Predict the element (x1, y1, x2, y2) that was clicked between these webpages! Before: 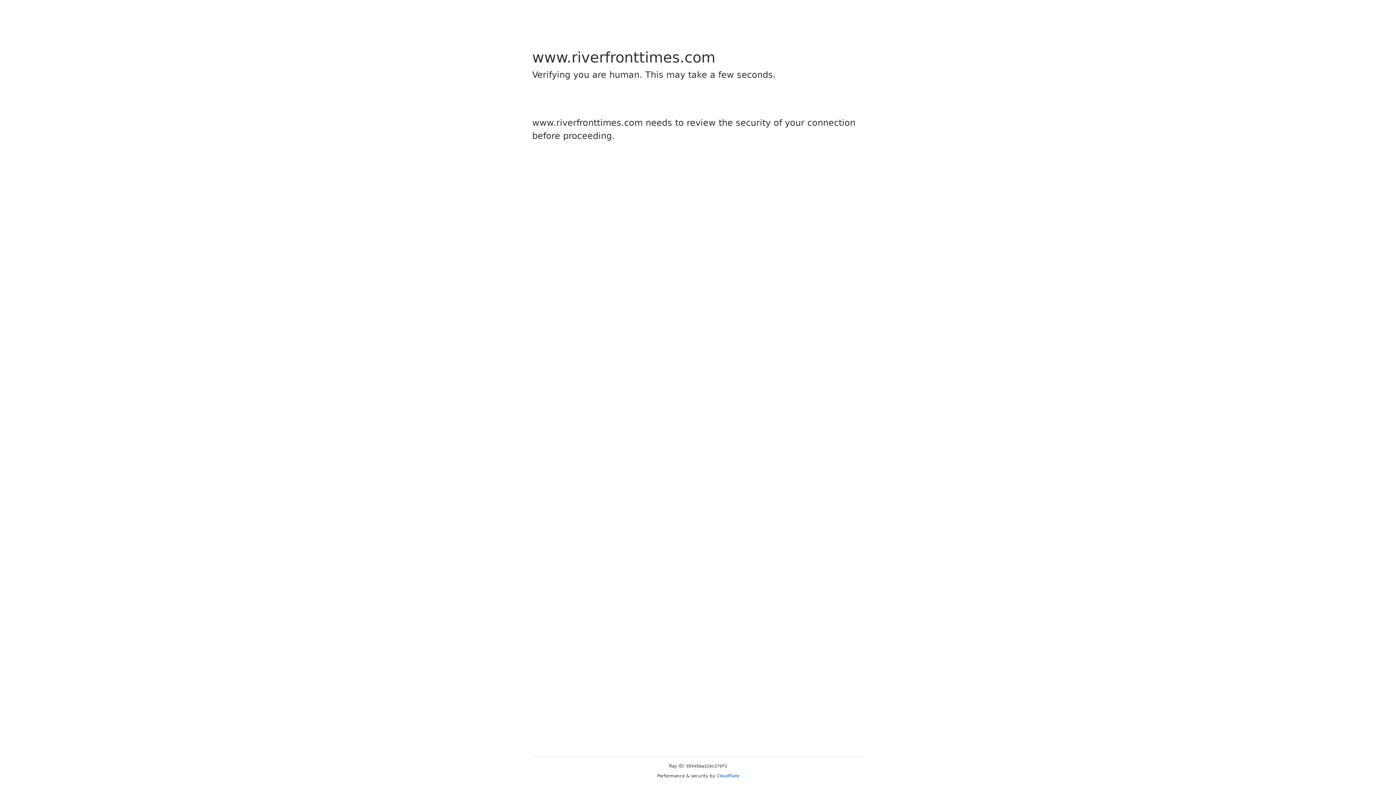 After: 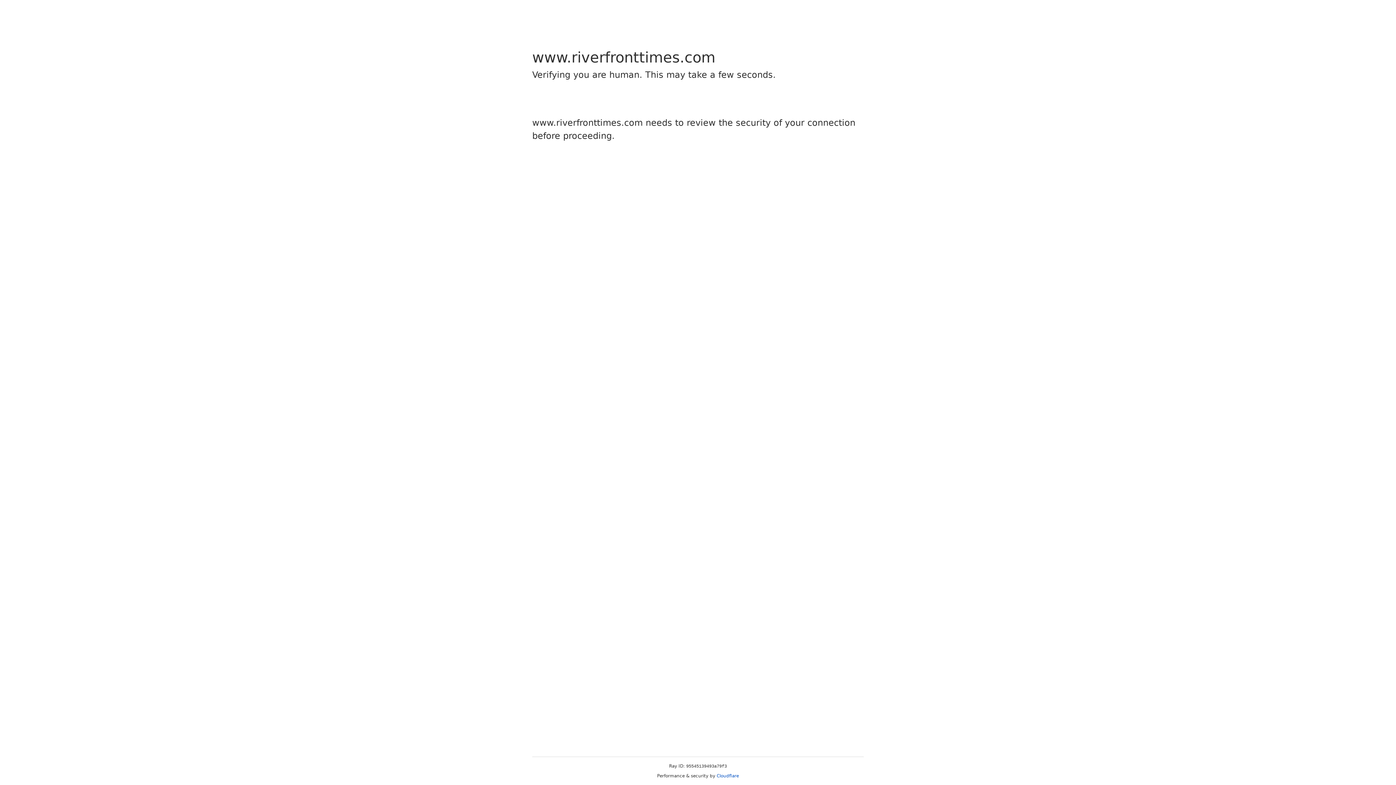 Action: label: Cloudflare bbox: (716, 773, 739, 778)